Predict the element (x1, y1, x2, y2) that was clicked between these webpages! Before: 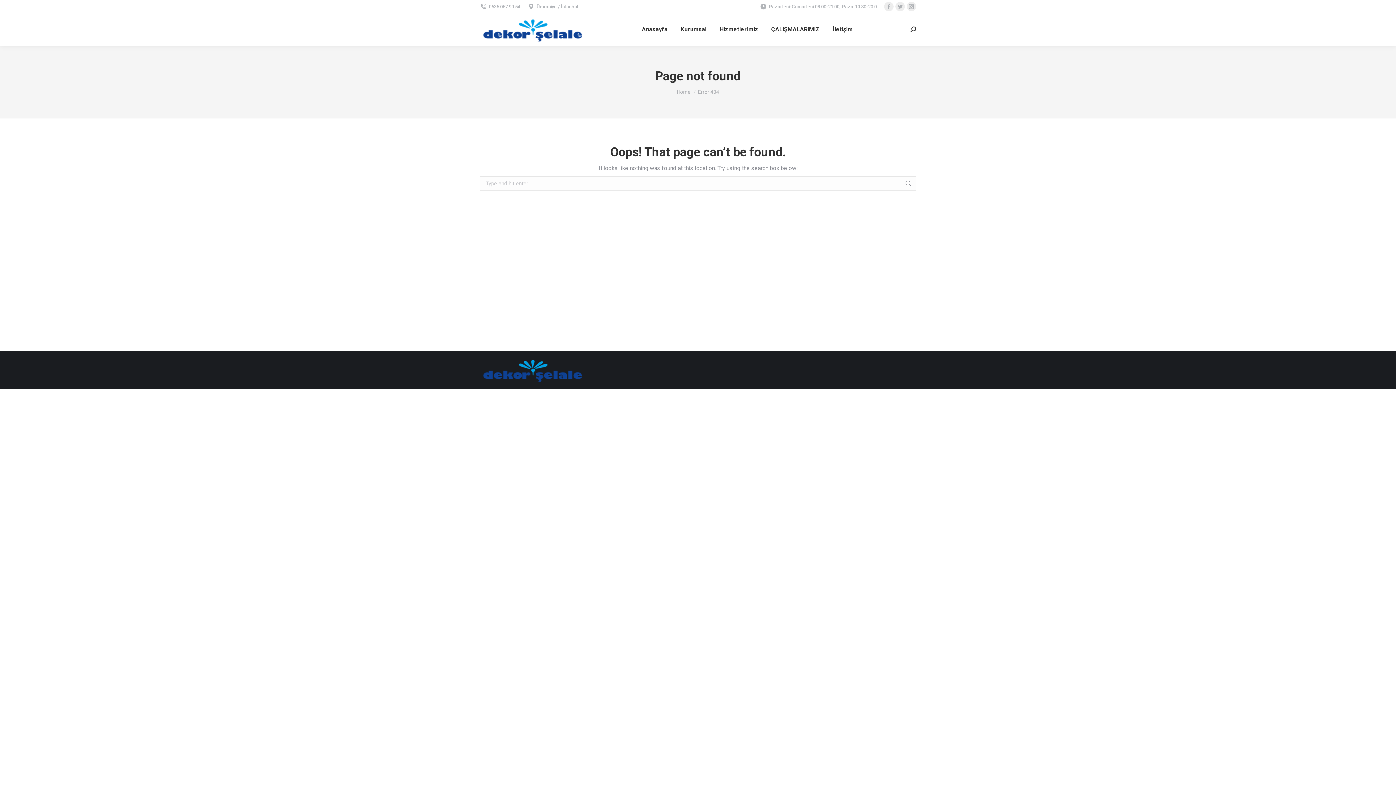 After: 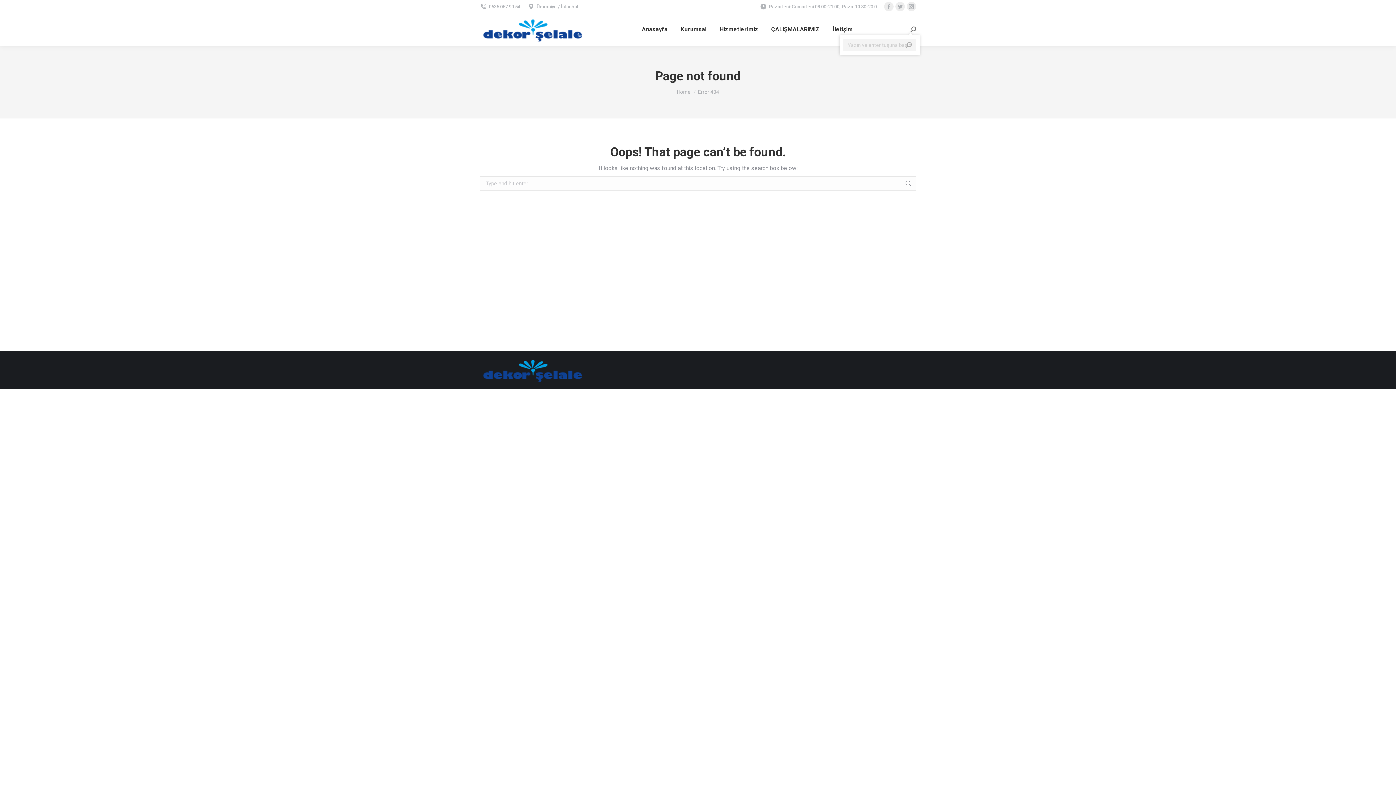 Action: bbox: (910, 26, 916, 32)